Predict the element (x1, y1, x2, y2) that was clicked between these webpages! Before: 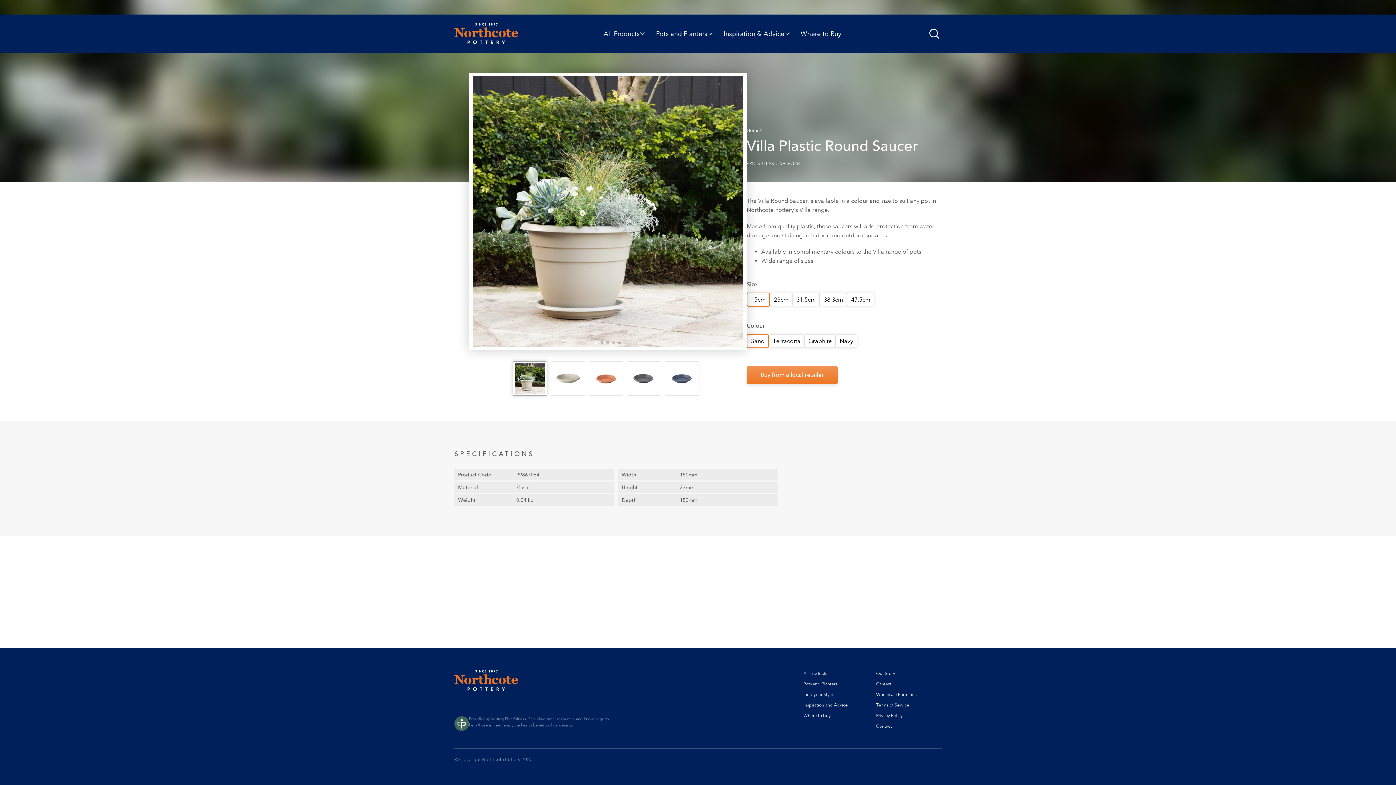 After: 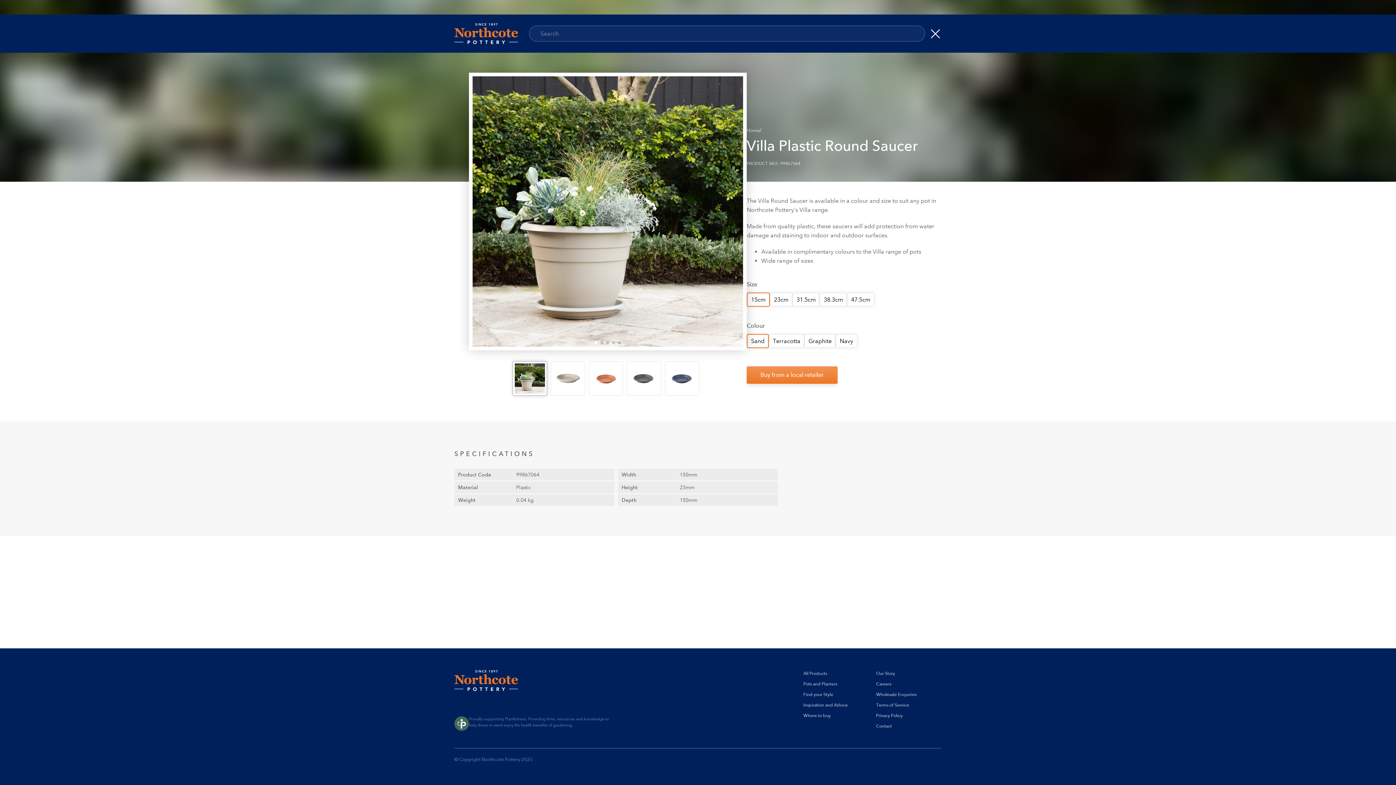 Action: bbox: (927, 26, 941, 40)